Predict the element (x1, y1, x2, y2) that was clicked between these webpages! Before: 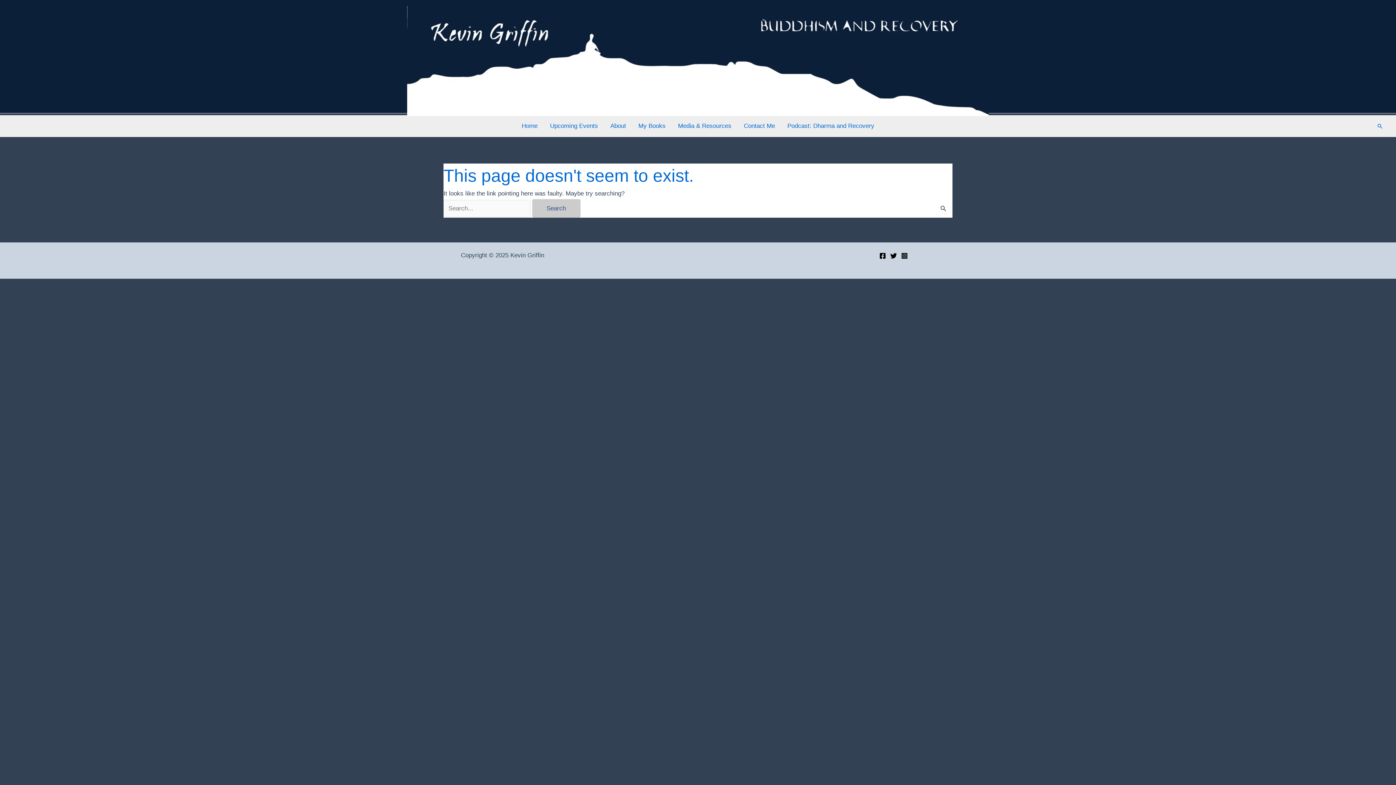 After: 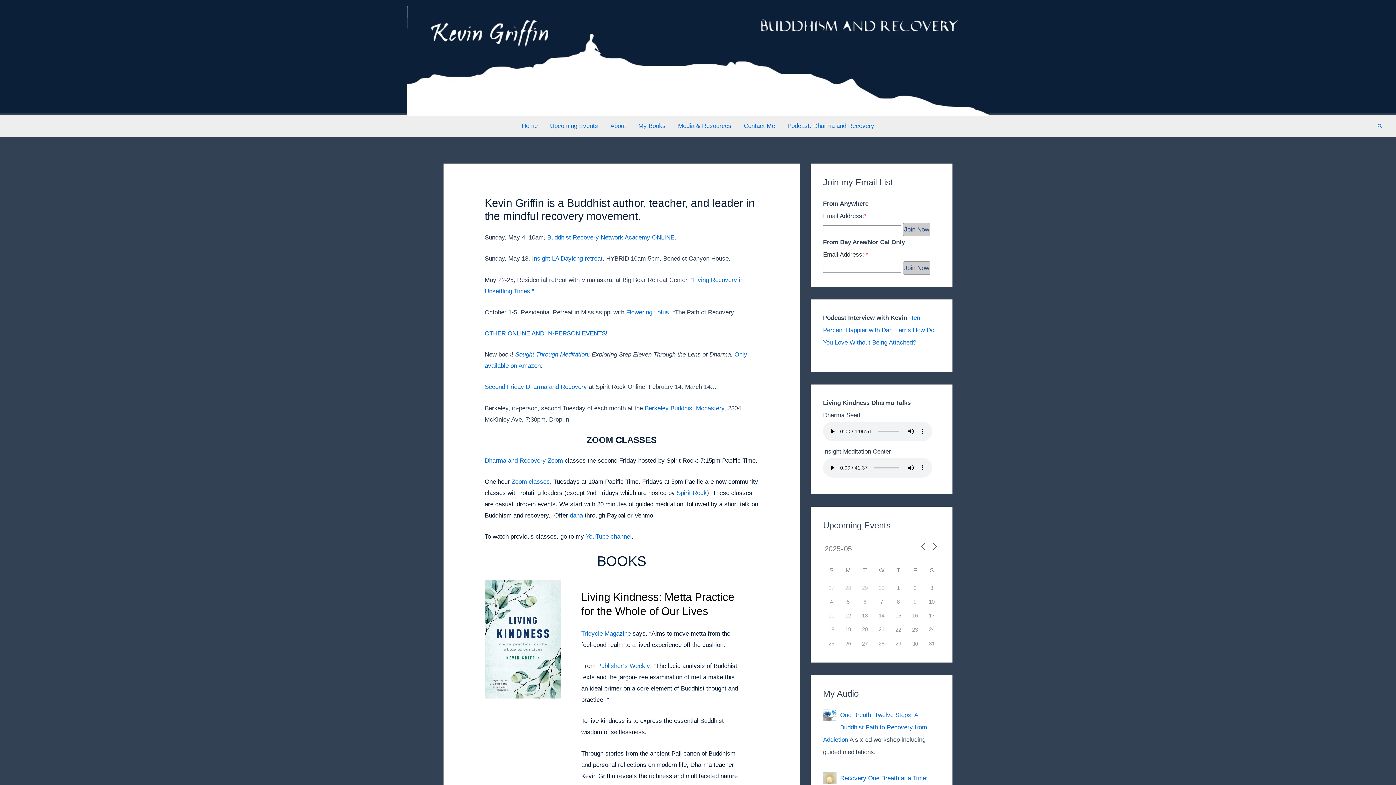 Action: bbox: (407, 57, 989, 64)